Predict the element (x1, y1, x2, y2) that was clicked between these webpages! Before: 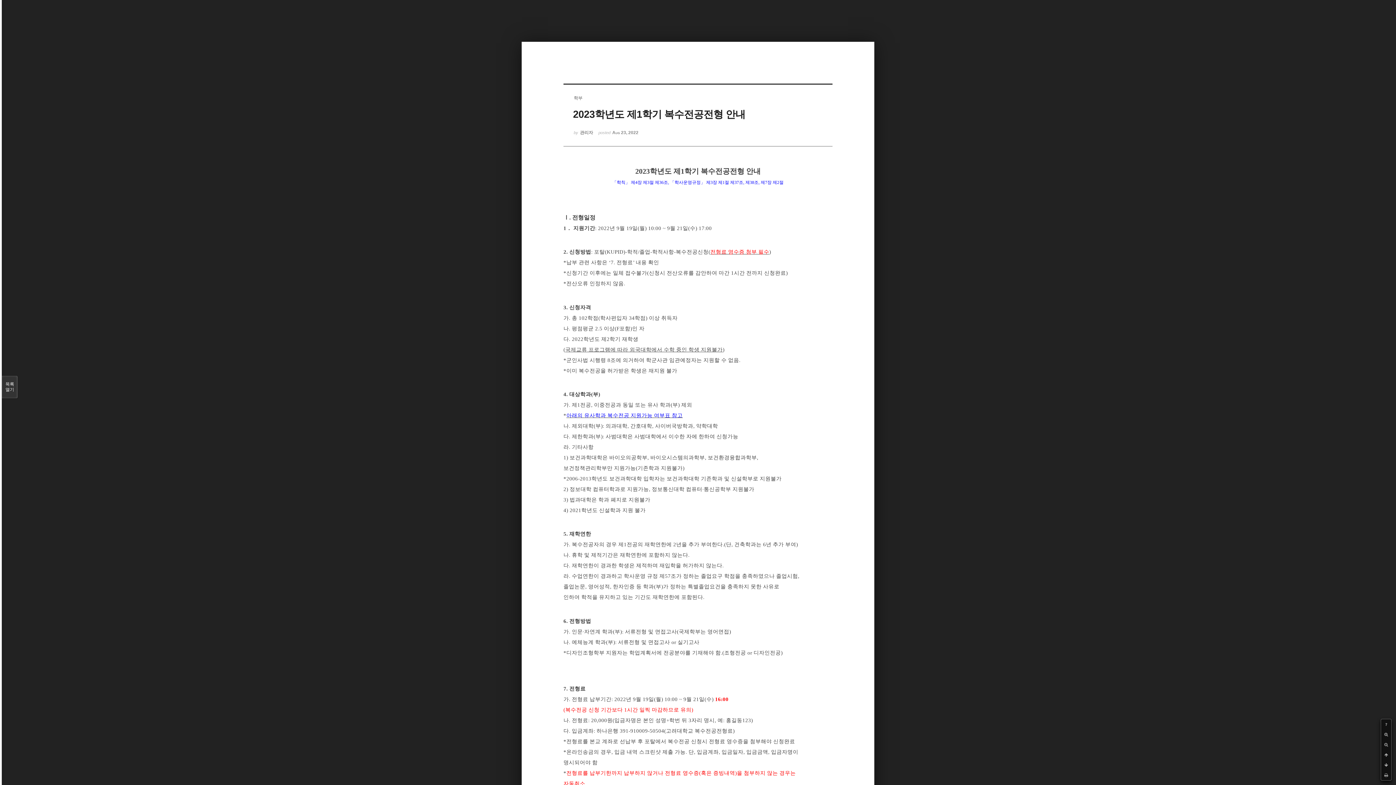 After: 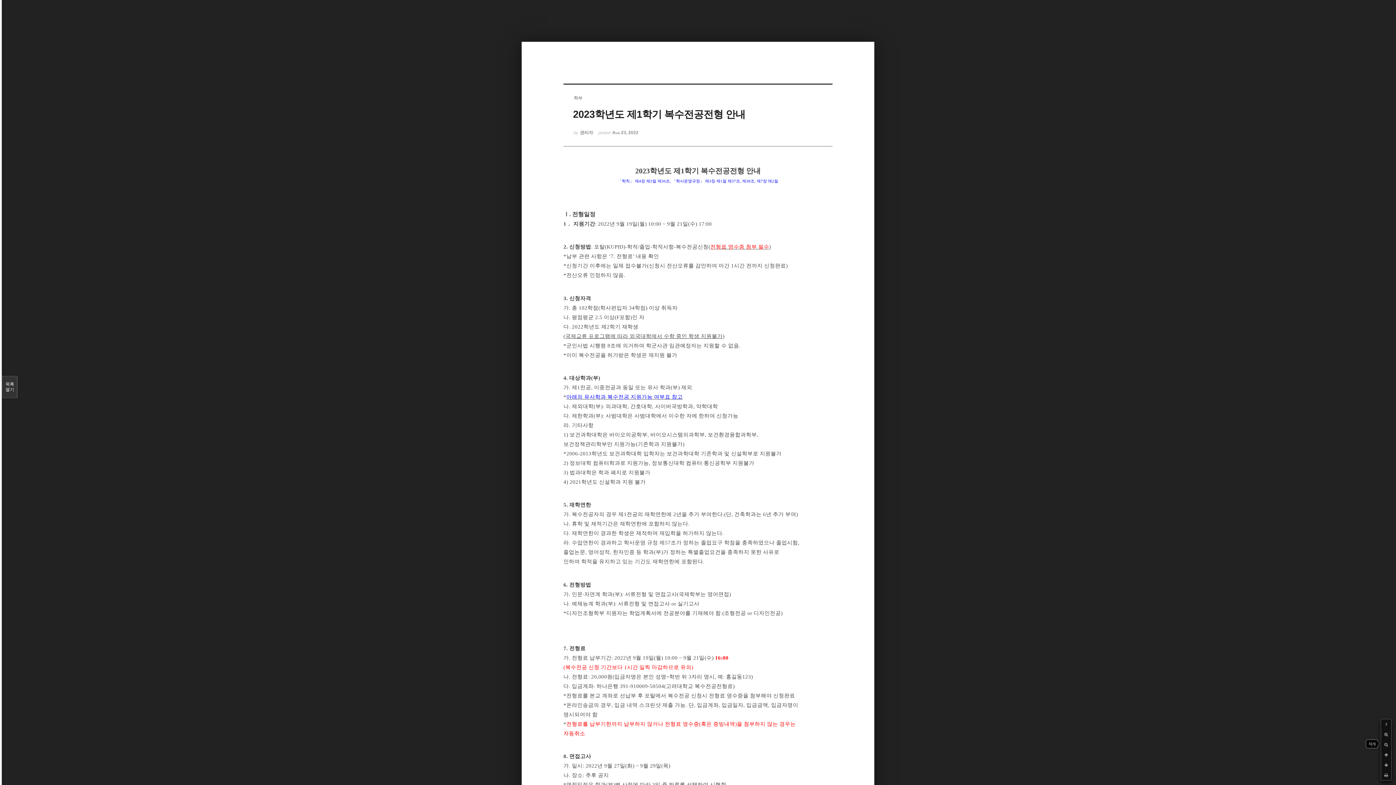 Action: bbox: (1381, 740, 1391, 750)